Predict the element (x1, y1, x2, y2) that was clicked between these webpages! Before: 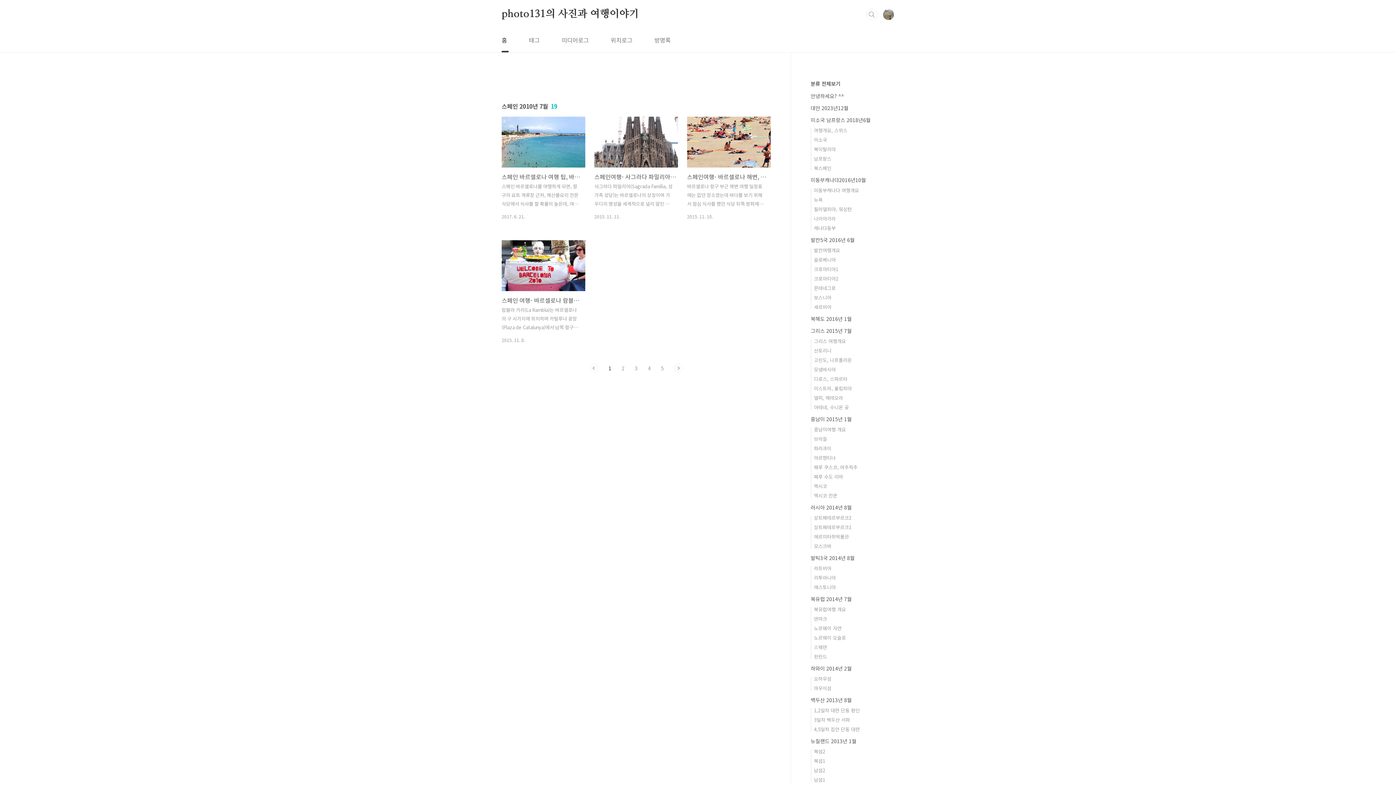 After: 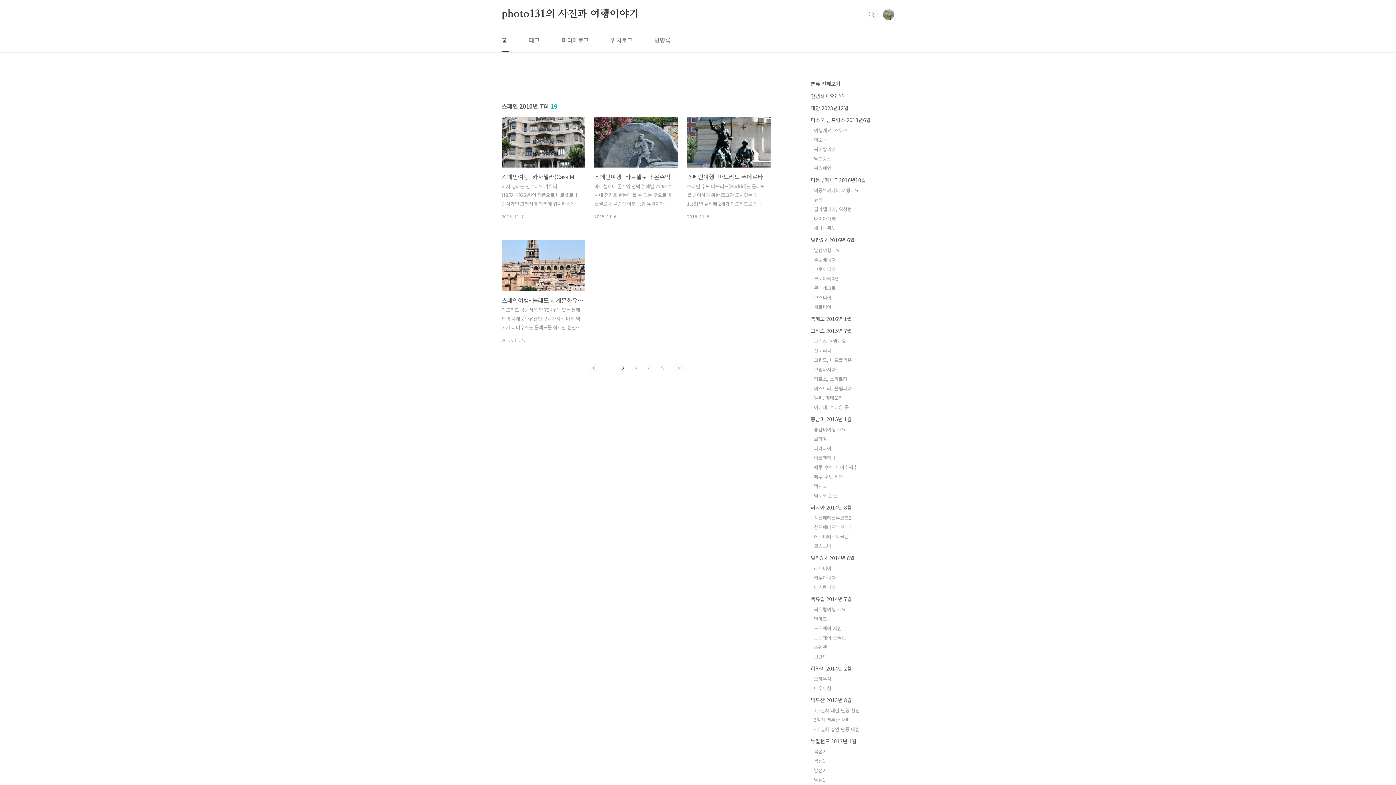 Action: bbox: (621, 364, 624, 372) label: 2